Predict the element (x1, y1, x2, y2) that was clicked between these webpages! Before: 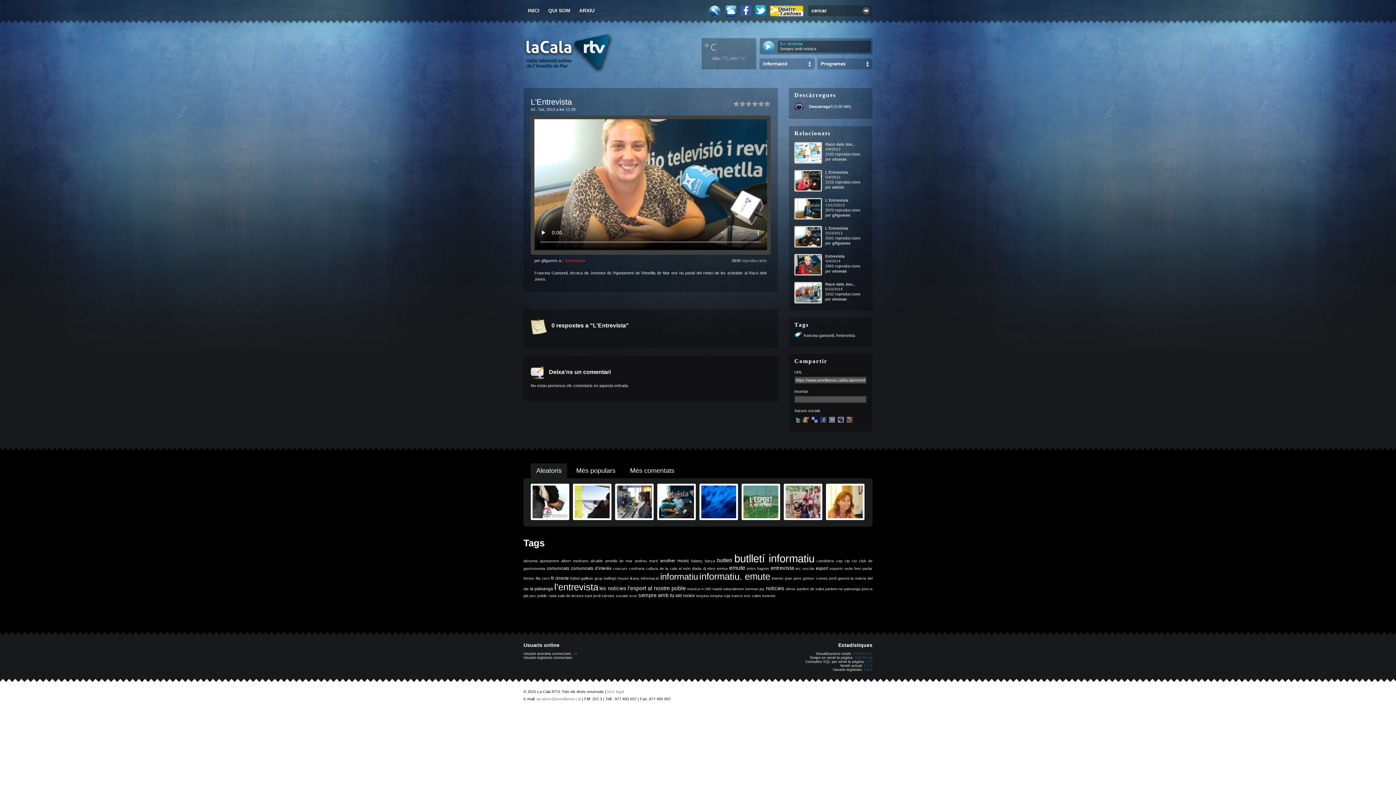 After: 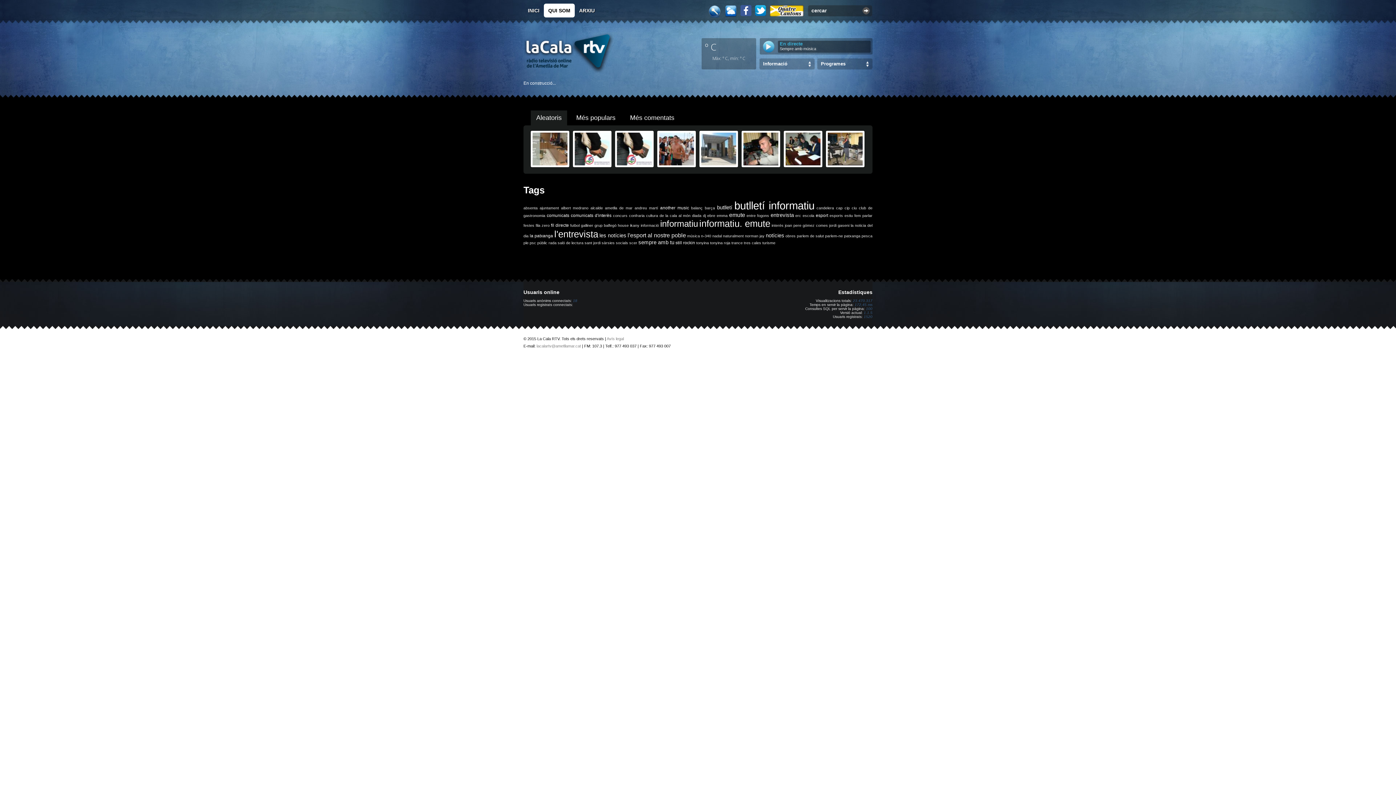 Action: label: QUI SOM bbox: (544, 3, 574, 17)